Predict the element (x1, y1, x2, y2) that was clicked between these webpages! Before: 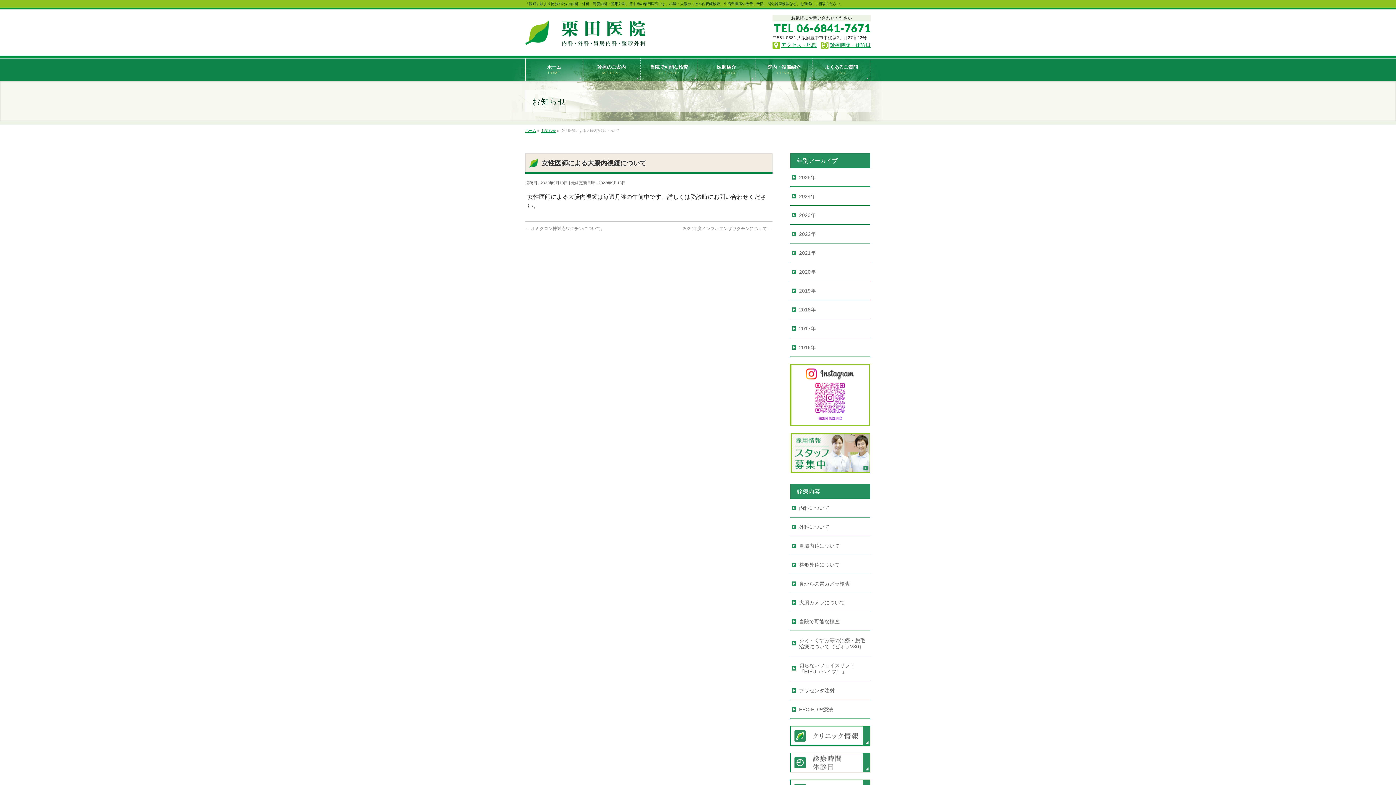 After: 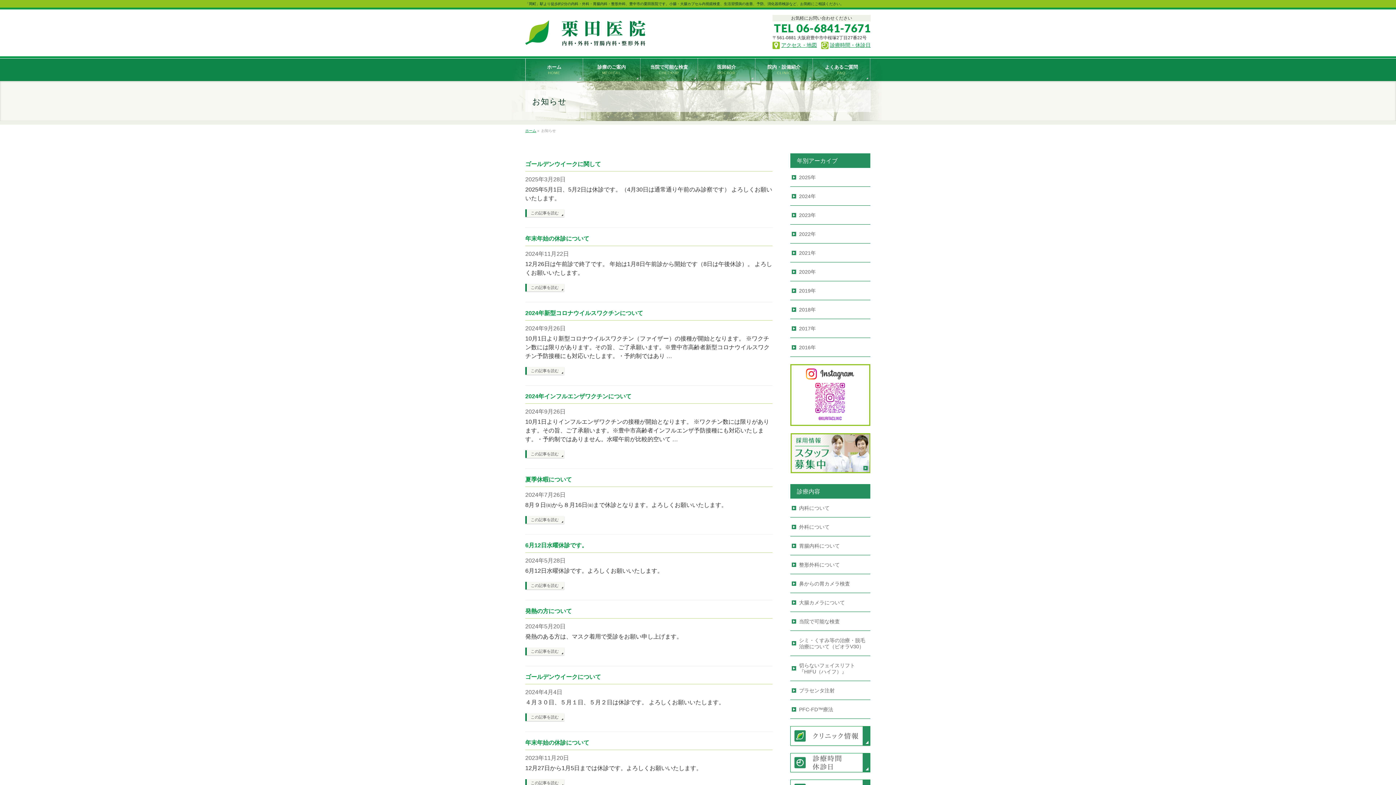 Action: bbox: (541, 128, 556, 132) label: お知らせ